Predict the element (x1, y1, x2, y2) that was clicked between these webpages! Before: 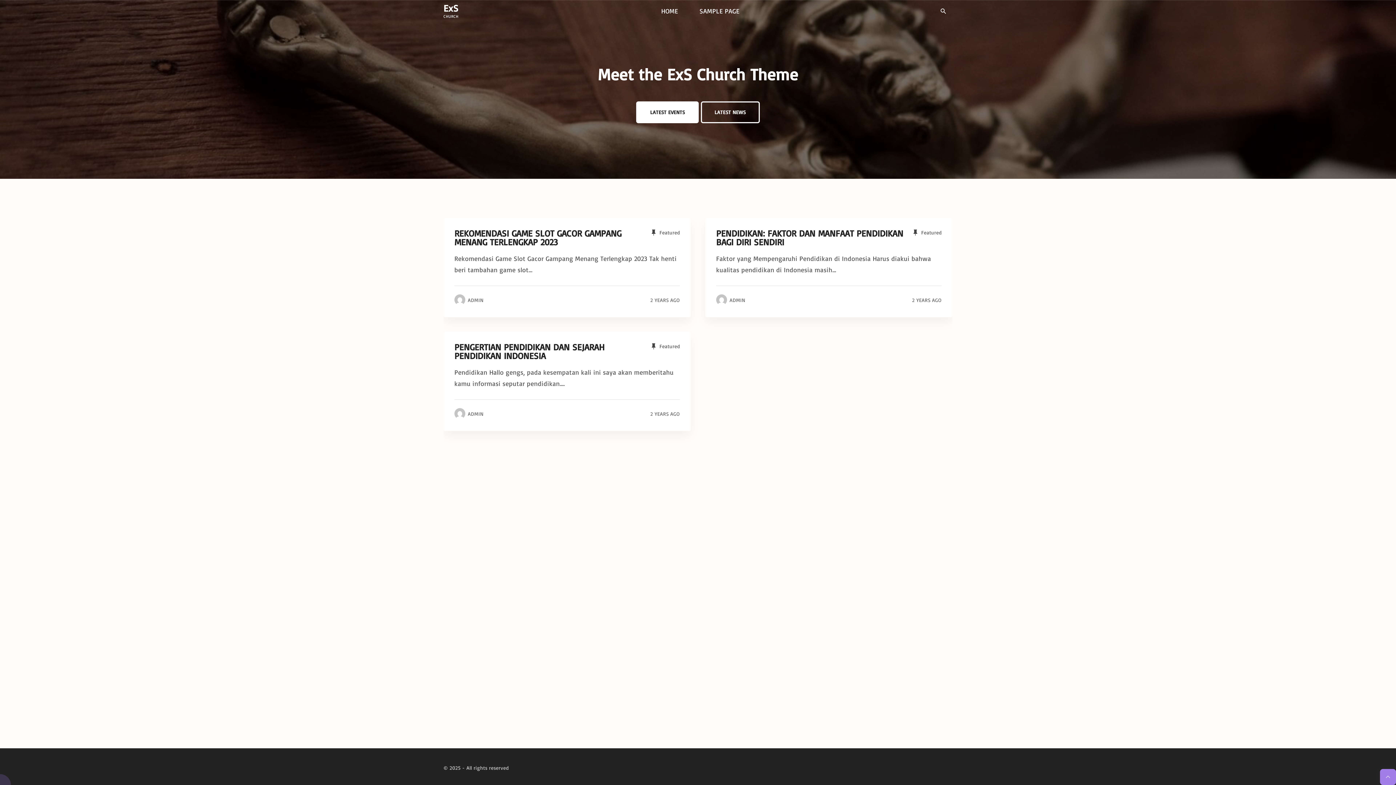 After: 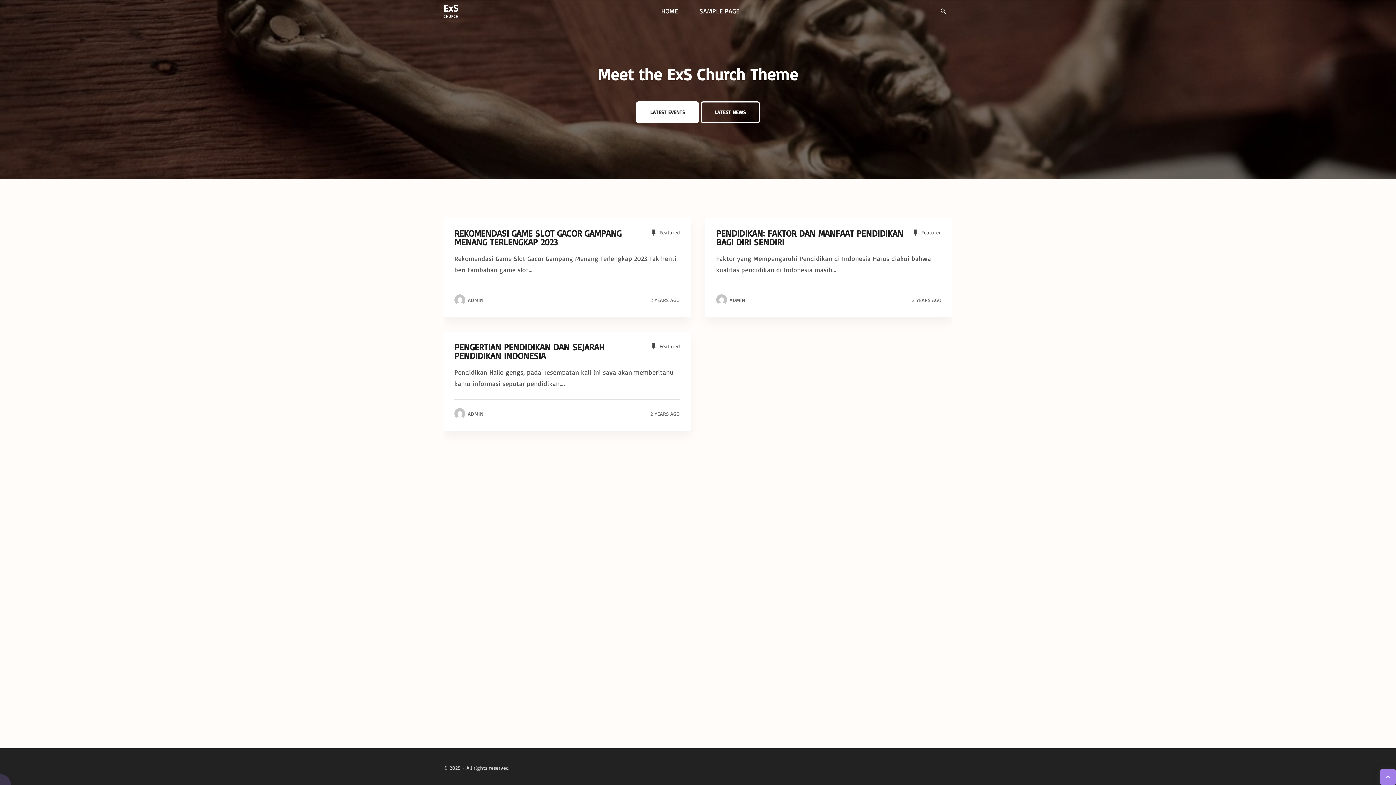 Action: bbox: (443, 1, 465, 20) label: ExS
CHURCH